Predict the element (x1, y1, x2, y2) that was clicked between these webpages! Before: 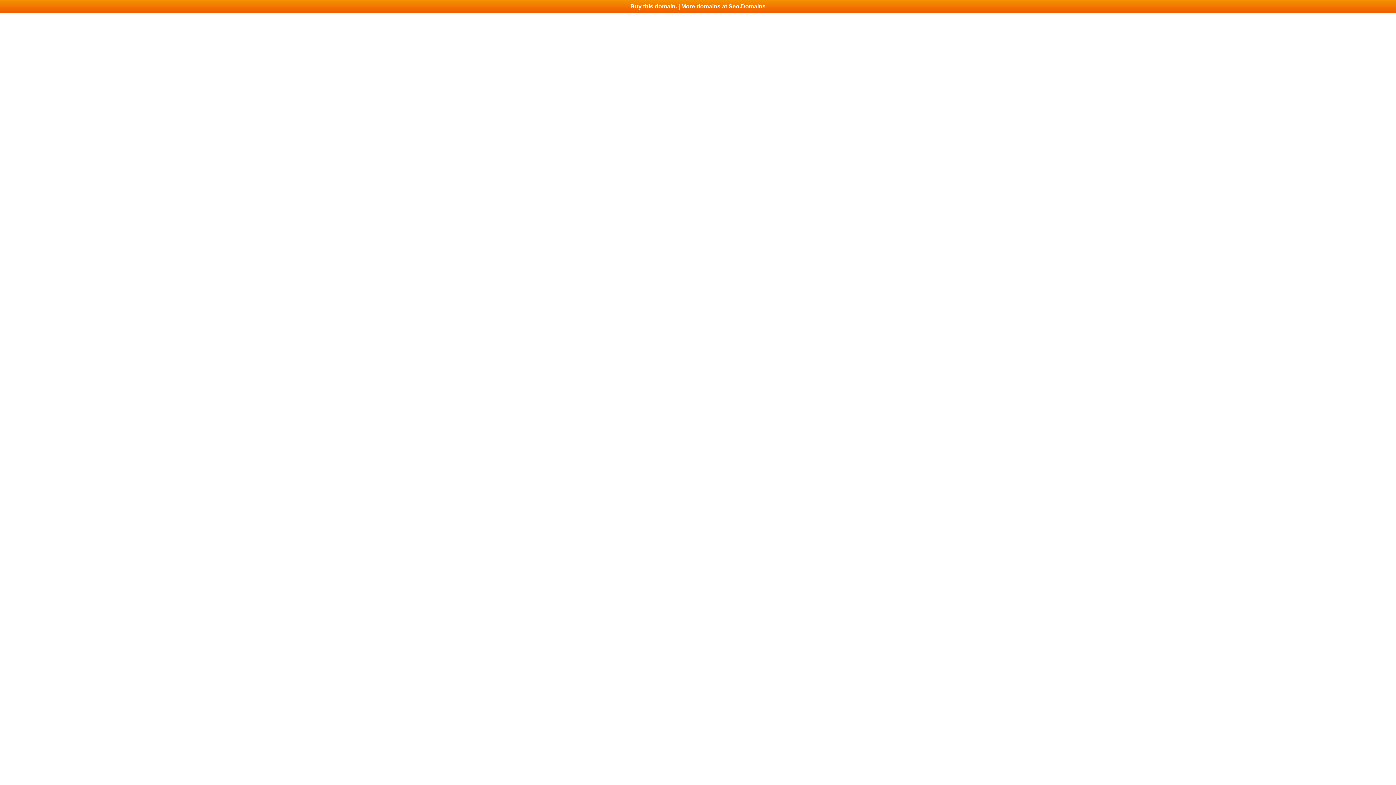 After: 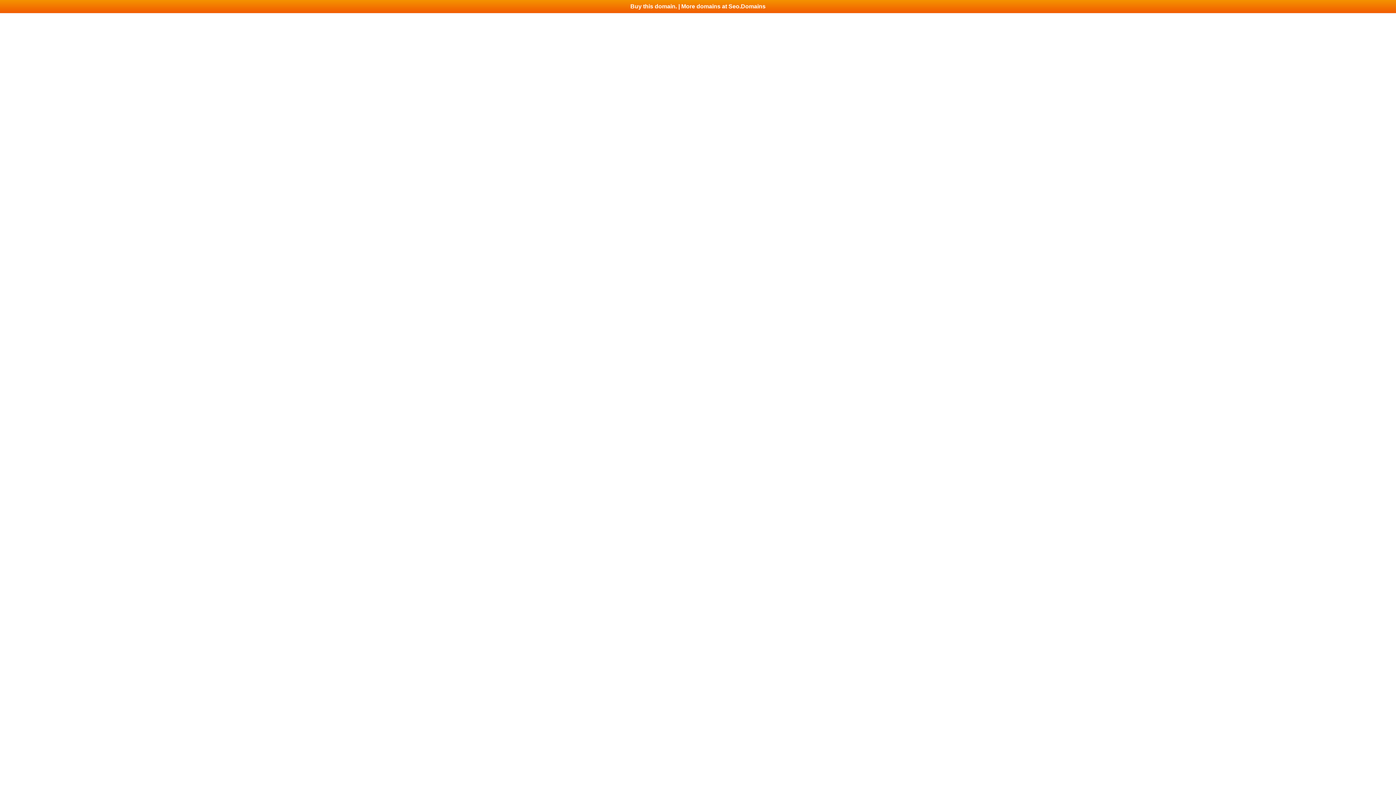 Action: bbox: (0, 0, 1396, 13) label: Buy this domain. | More domains at Seo.Domains